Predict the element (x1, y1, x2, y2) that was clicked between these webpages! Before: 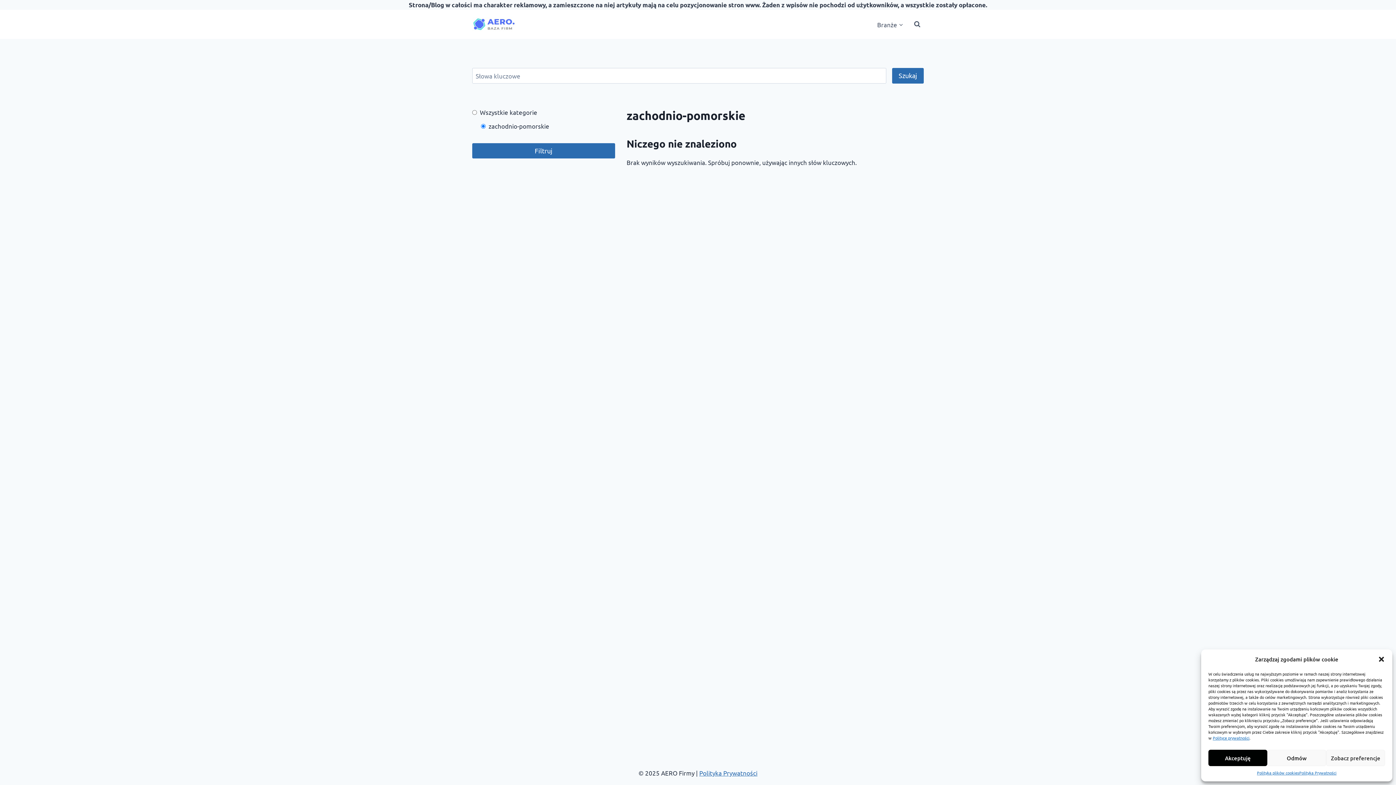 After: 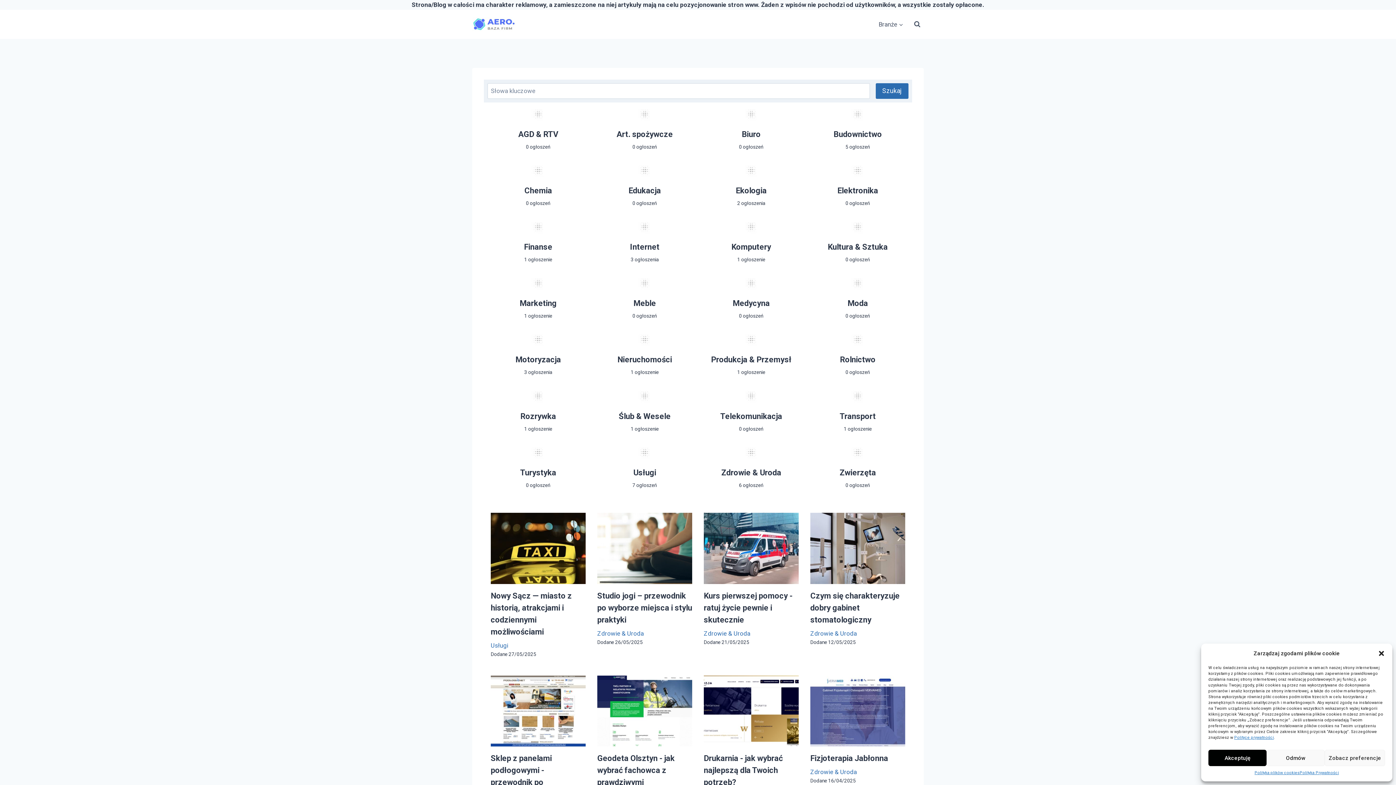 Action: bbox: (472, 16, 516, 31)